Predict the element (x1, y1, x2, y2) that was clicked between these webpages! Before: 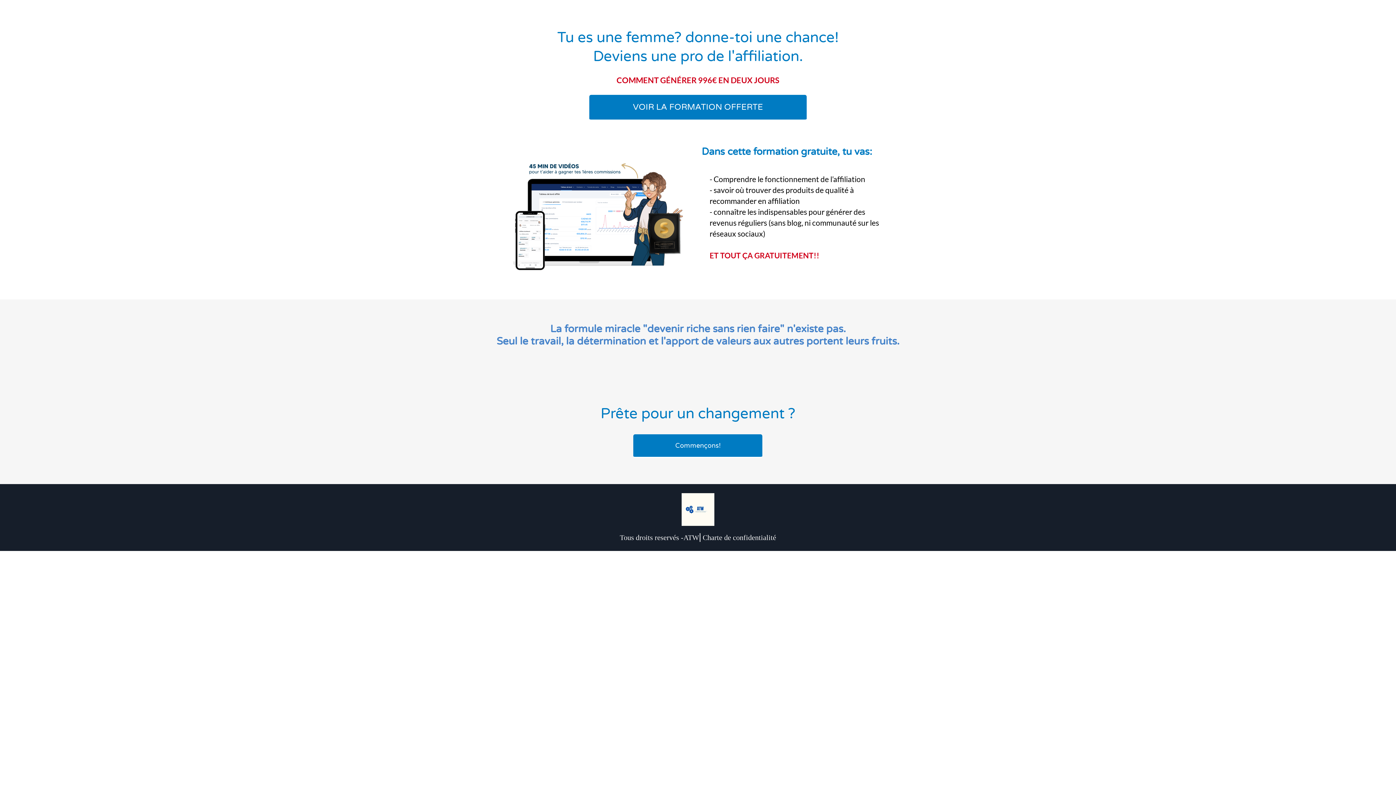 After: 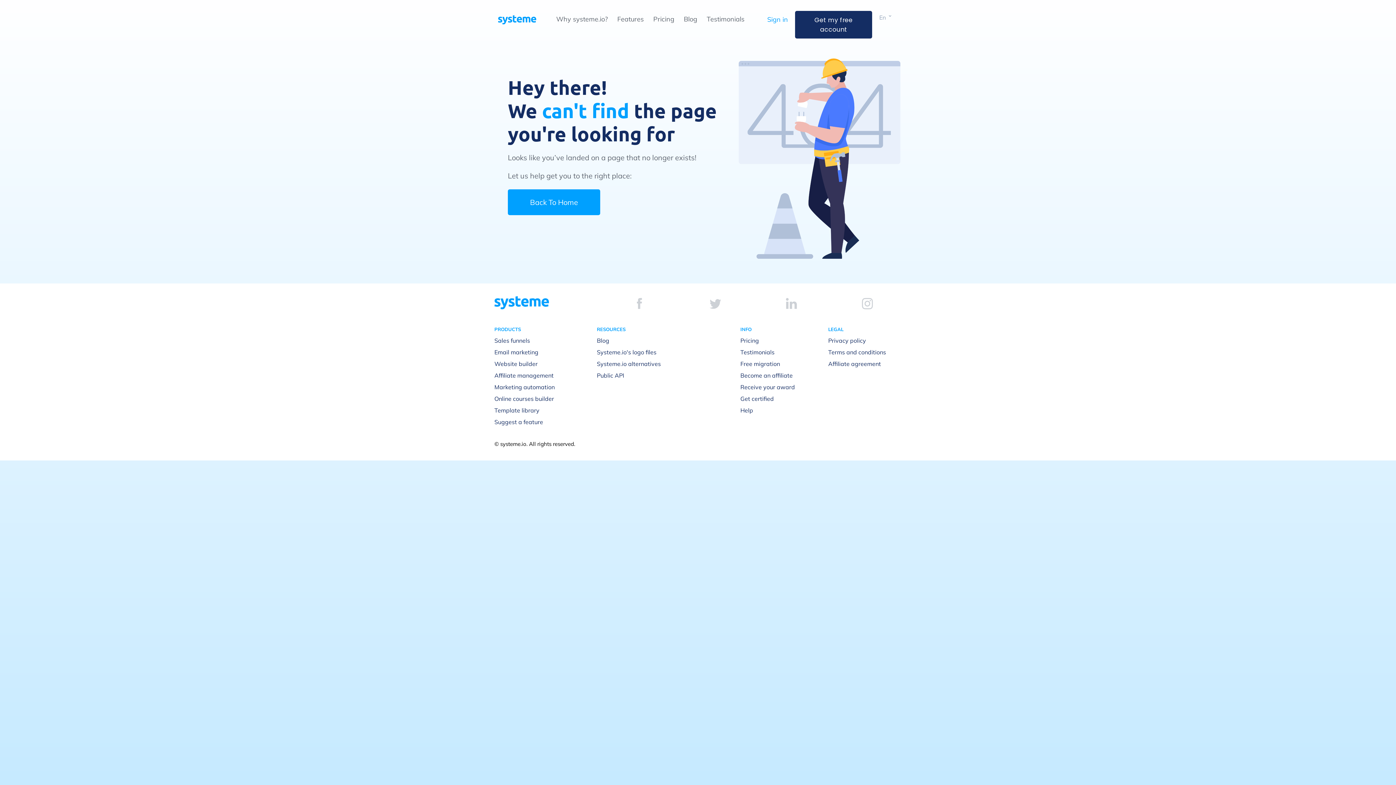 Action: label: VOIR LA FORMATION OFFERTE bbox: (589, 94, 806, 120)